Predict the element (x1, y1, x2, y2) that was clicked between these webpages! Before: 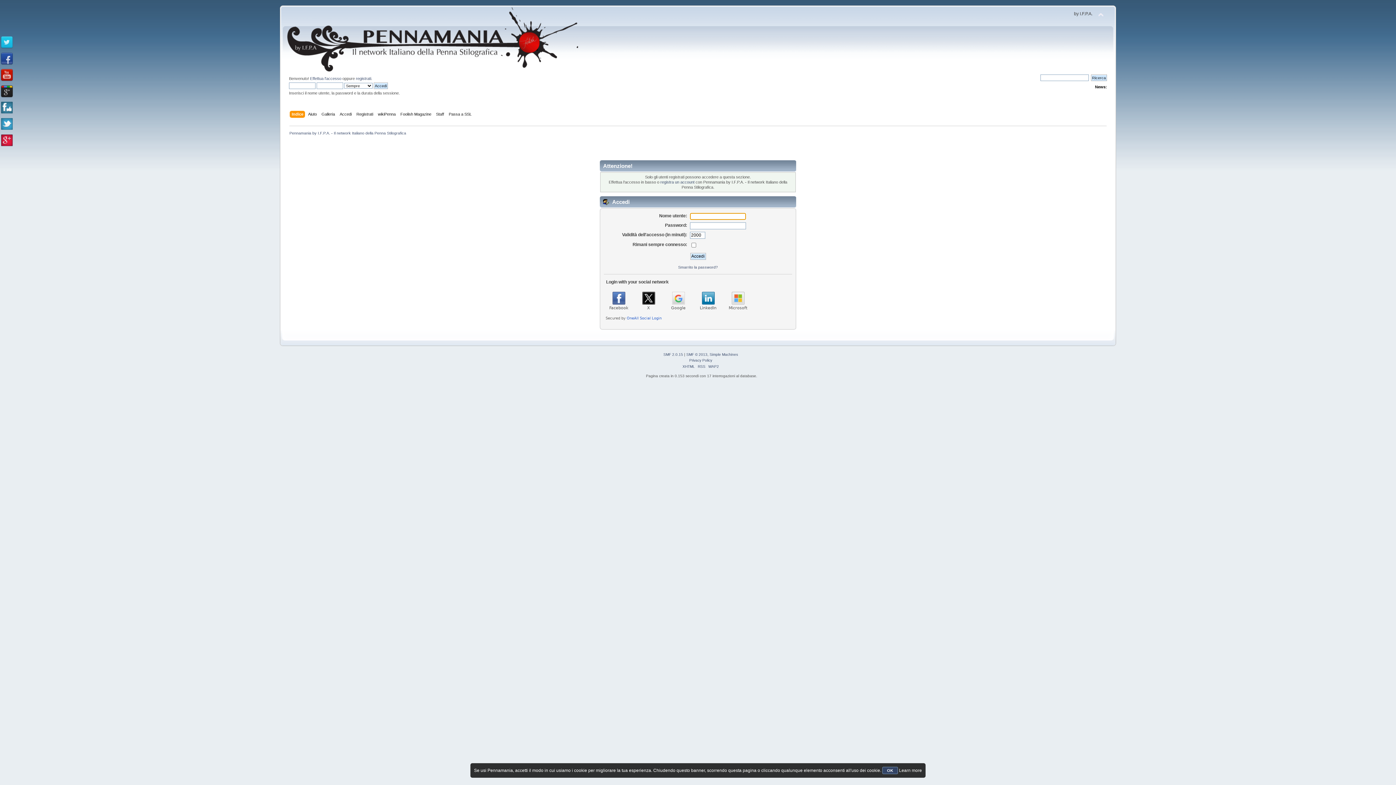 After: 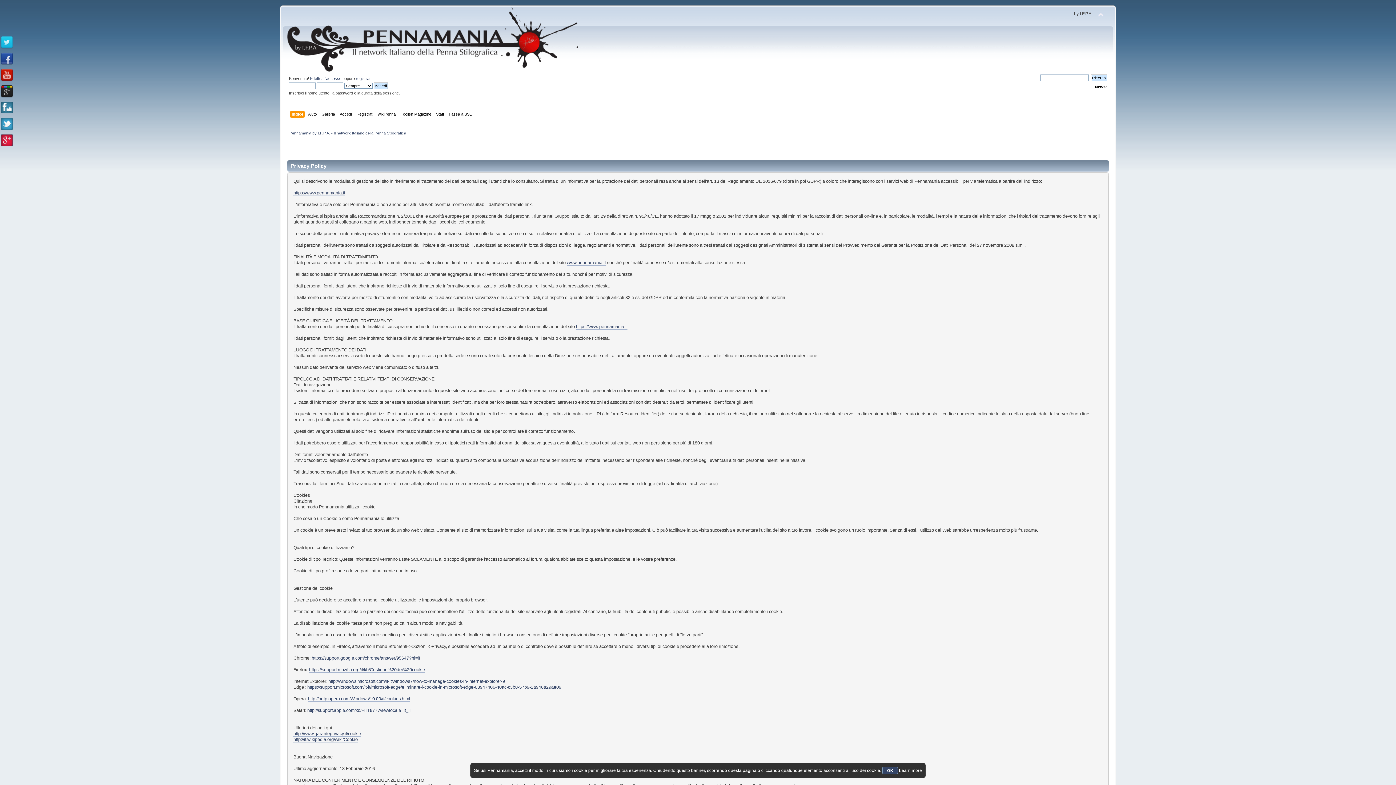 Action: label: Privacy Policy bbox: (689, 358, 712, 362)